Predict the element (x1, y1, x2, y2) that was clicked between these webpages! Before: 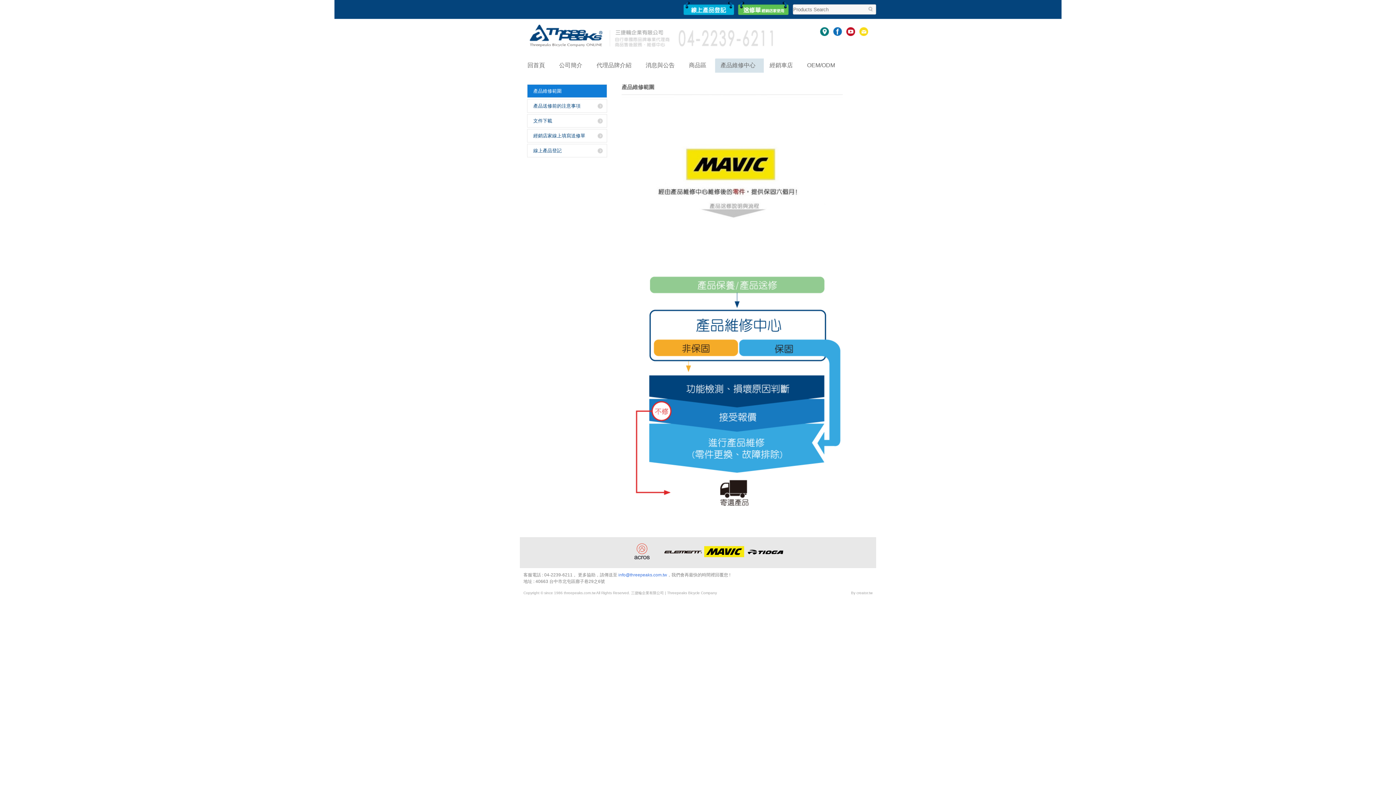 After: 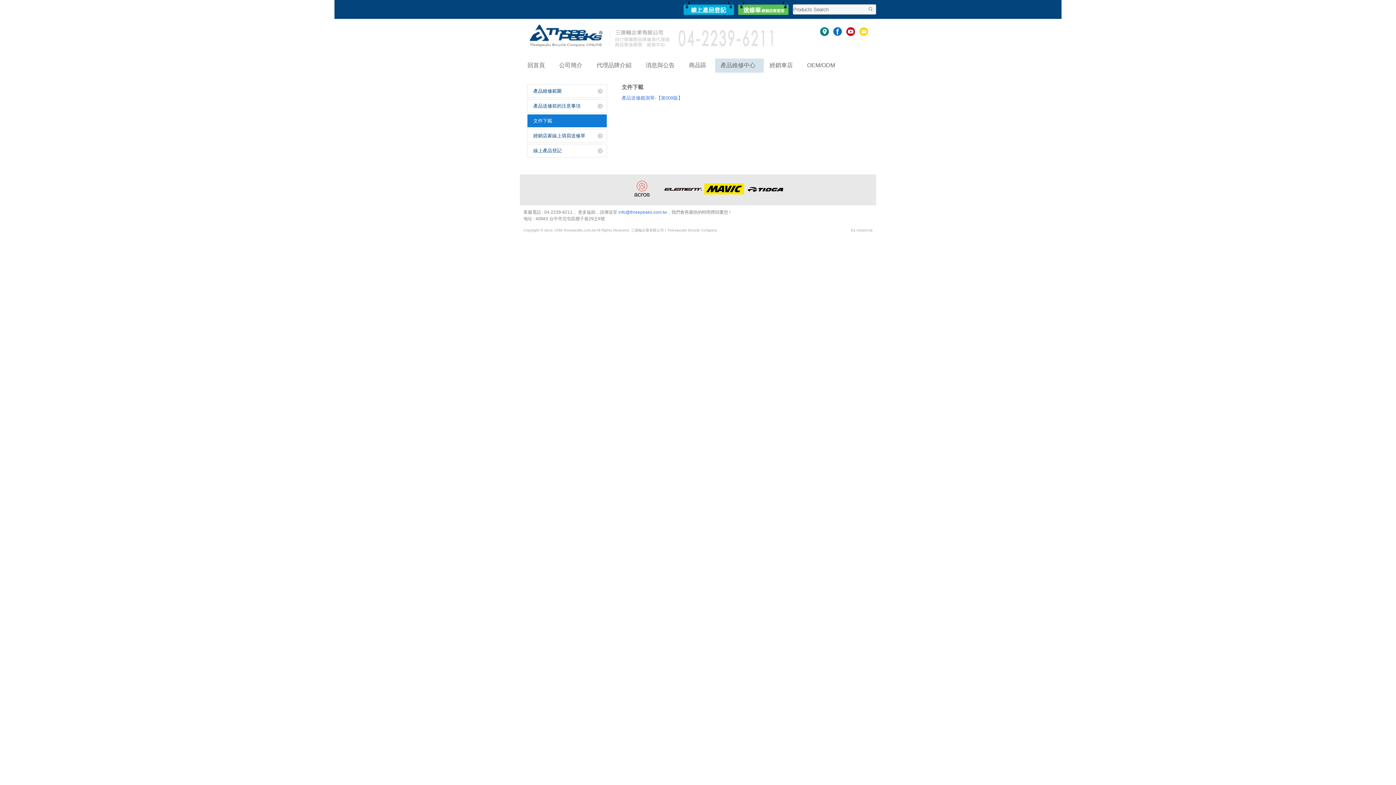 Action: label: 文件下載 bbox: (527, 114, 607, 127)